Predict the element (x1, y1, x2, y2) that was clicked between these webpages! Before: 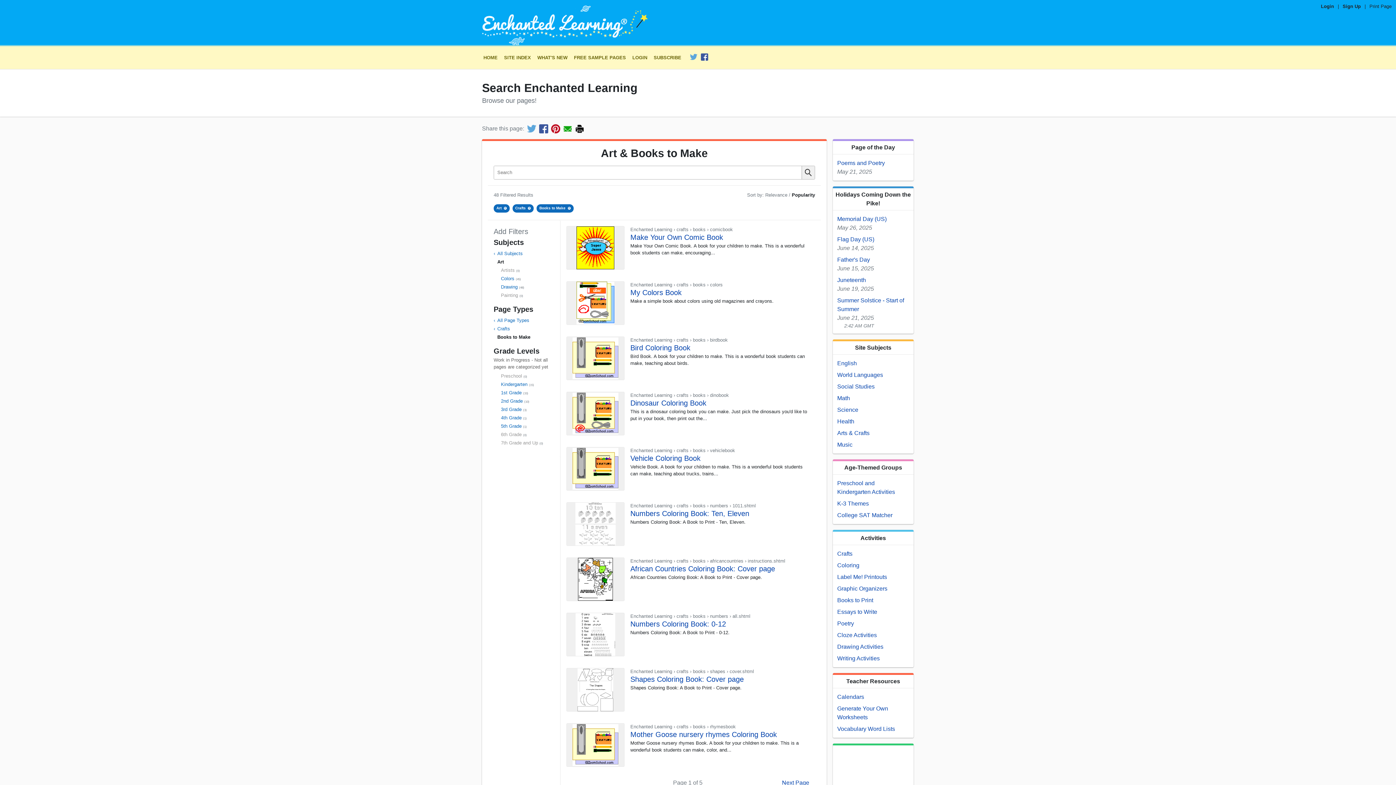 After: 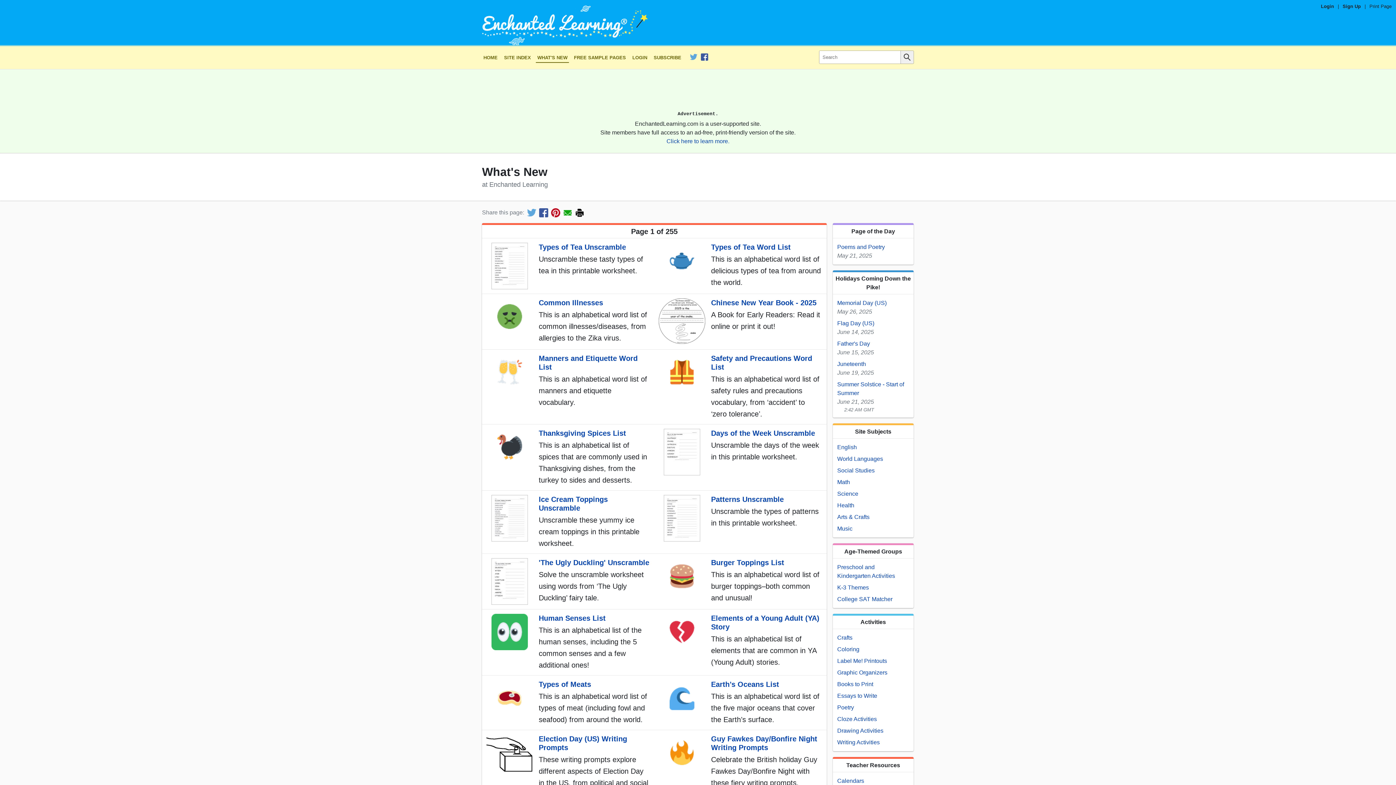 Action: bbox: (536, 53, 569, 62) label: WHAT'S NEW